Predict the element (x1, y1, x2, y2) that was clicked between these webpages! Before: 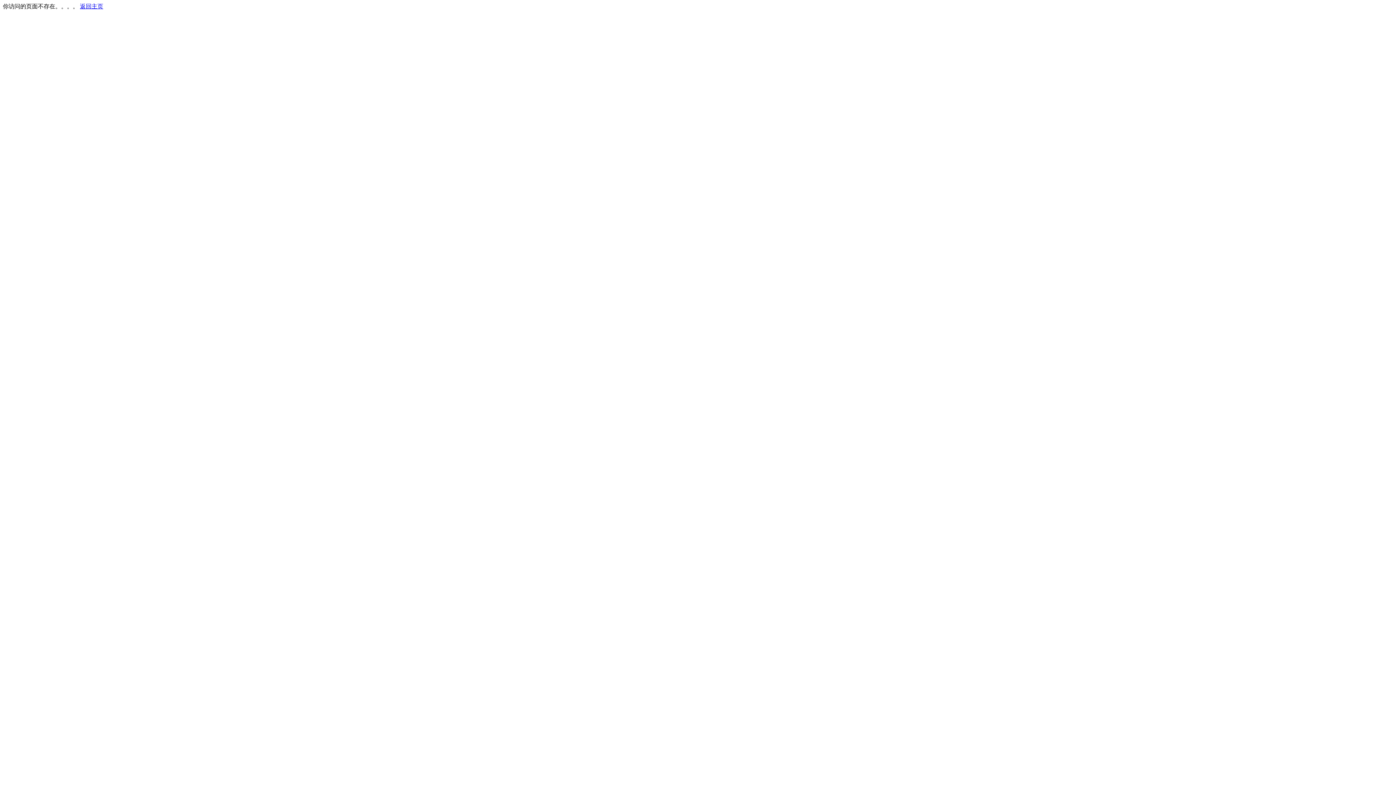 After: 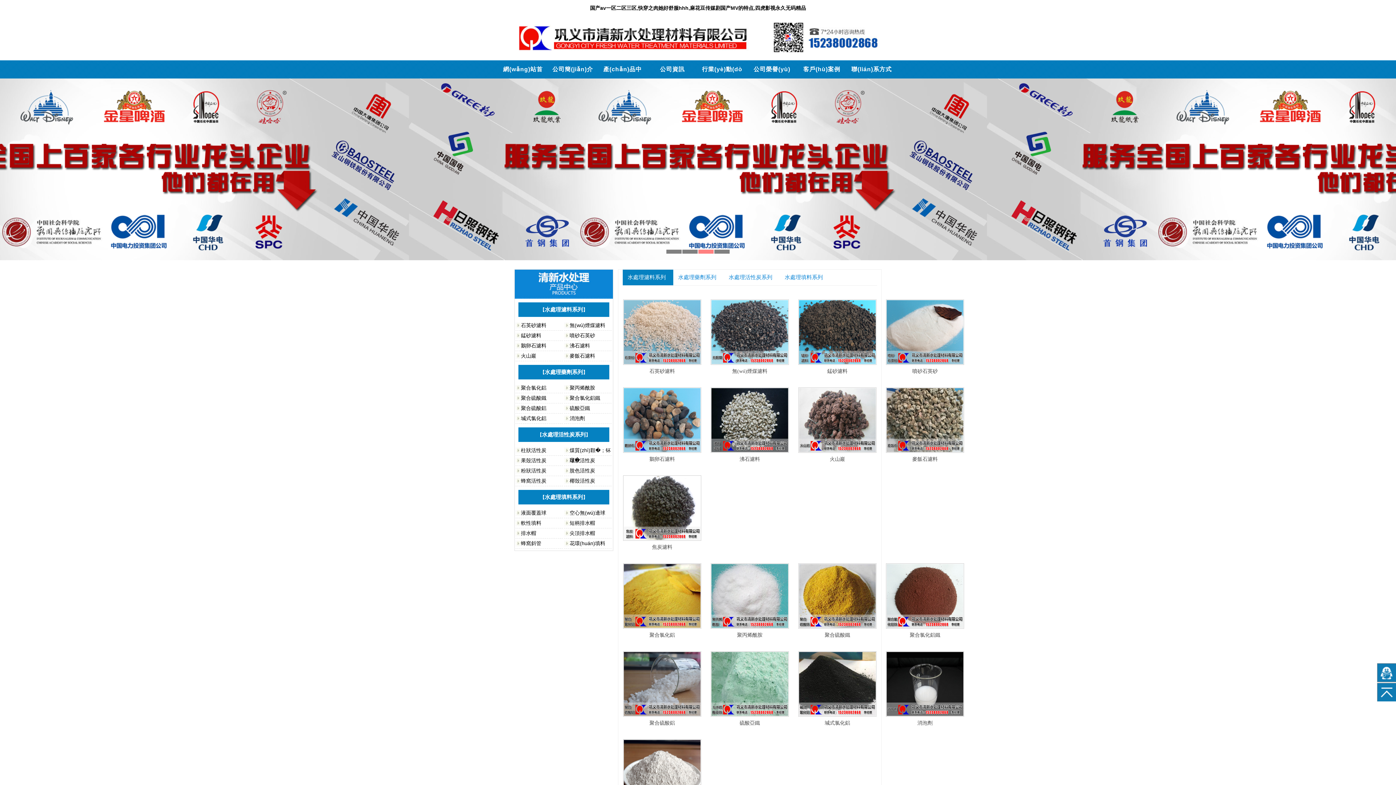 Action: label: 返回主页 bbox: (80, 3, 103, 9)